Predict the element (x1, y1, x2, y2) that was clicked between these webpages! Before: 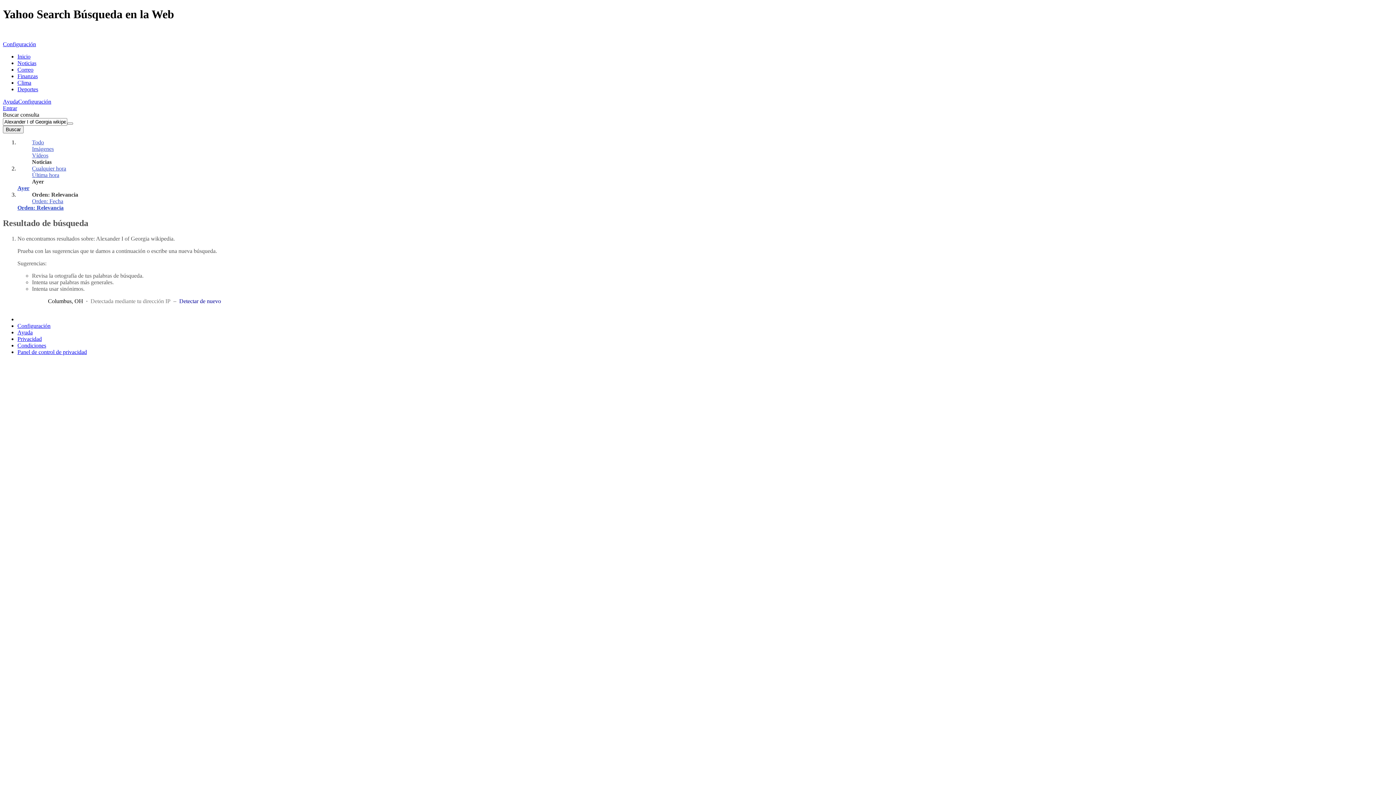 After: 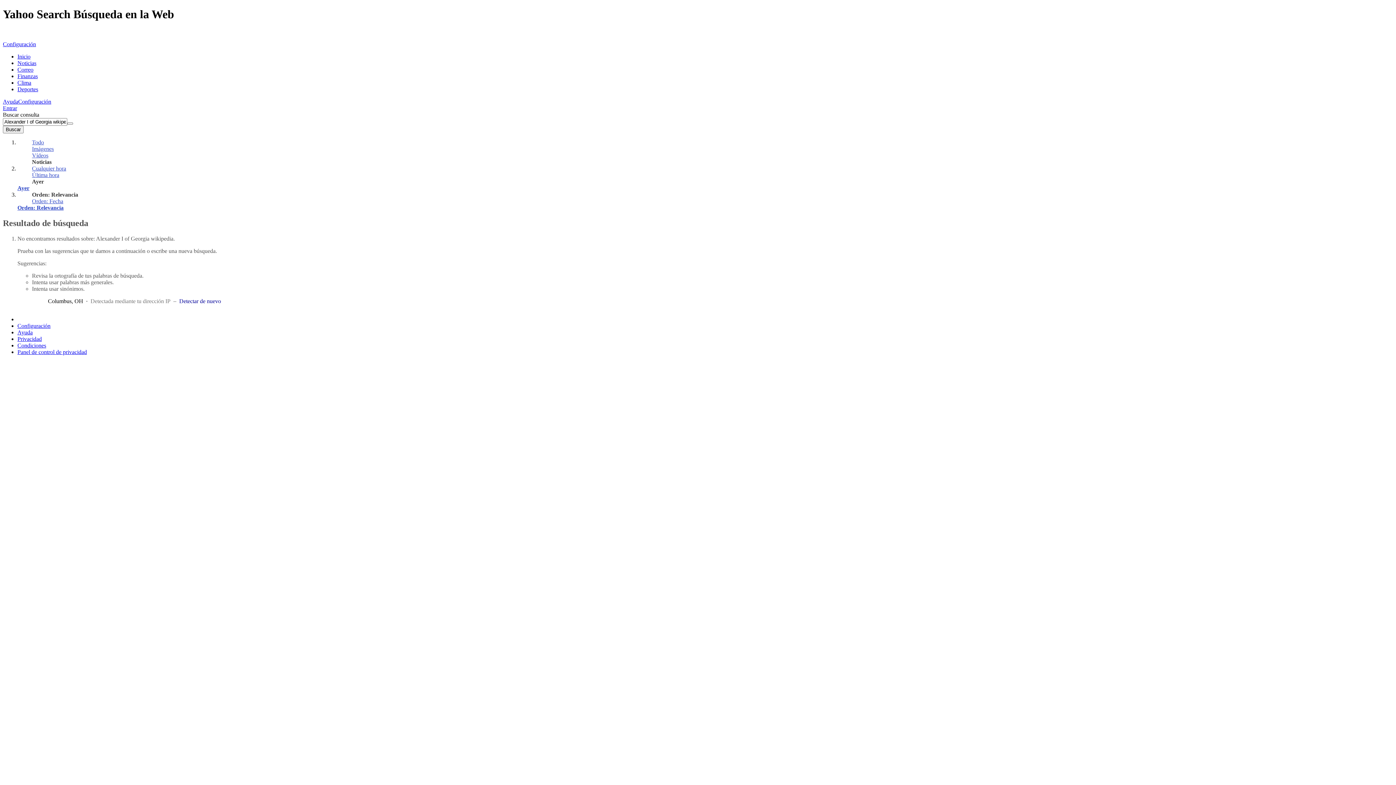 Action: bbox: (17, 204, 63, 210) label: Orden: Relevancia